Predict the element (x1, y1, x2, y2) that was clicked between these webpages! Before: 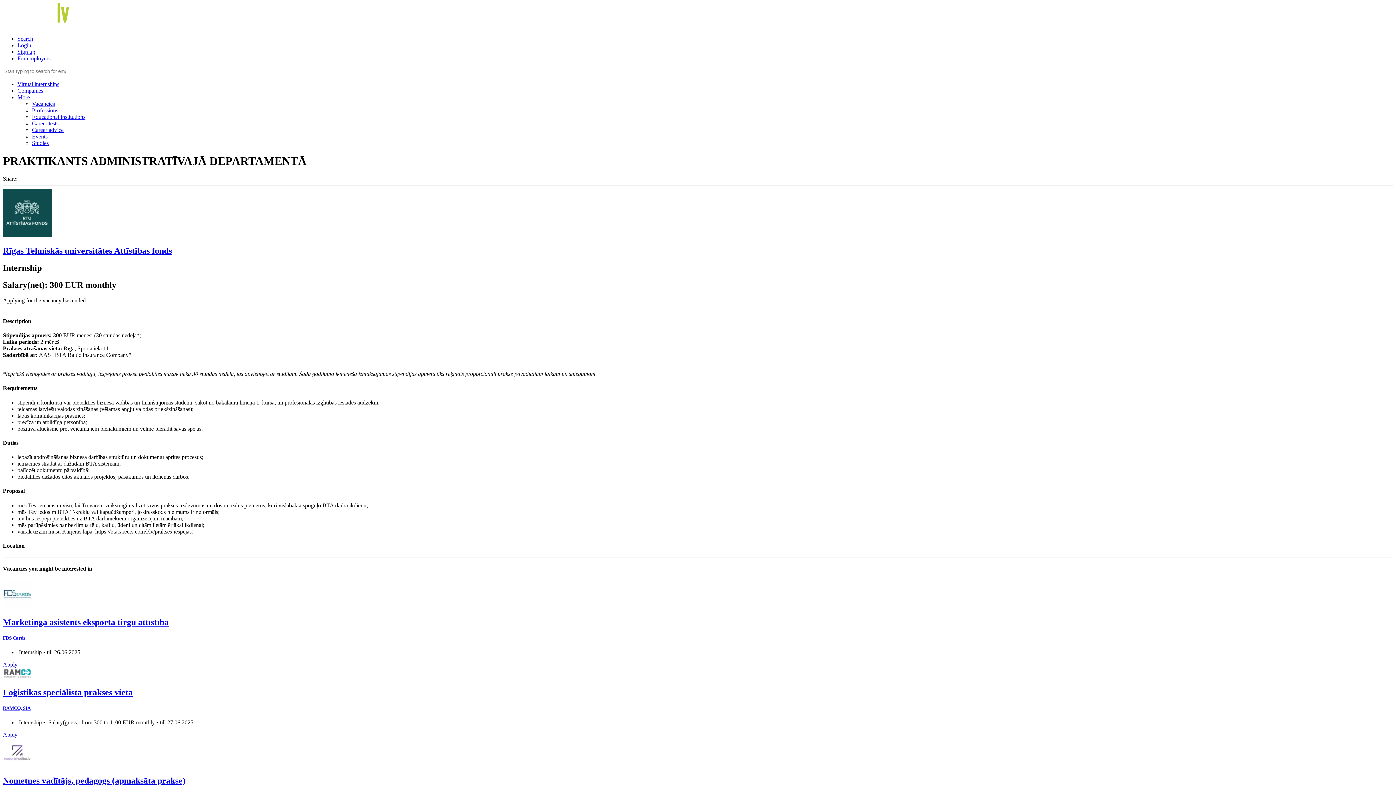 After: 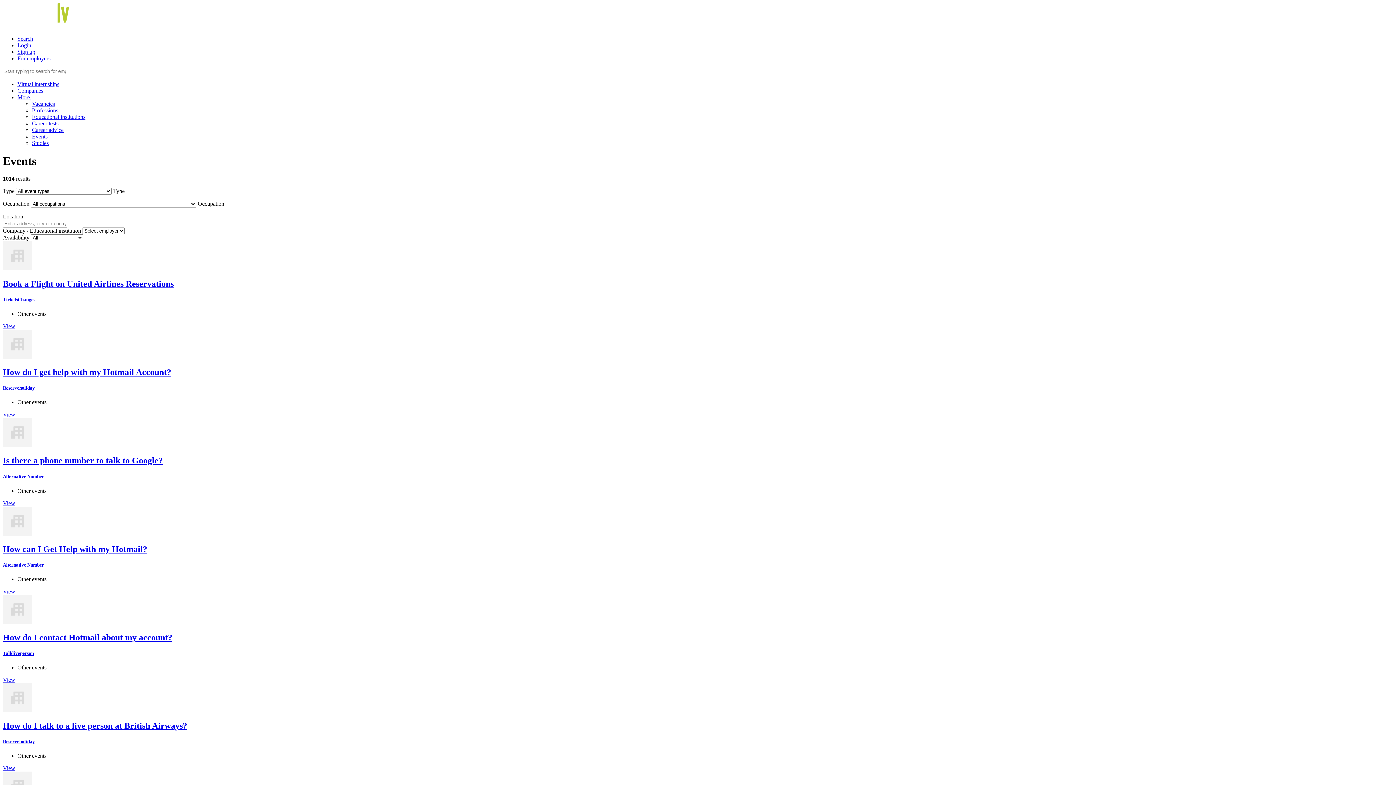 Action: label: Events bbox: (32, 133, 47, 139)